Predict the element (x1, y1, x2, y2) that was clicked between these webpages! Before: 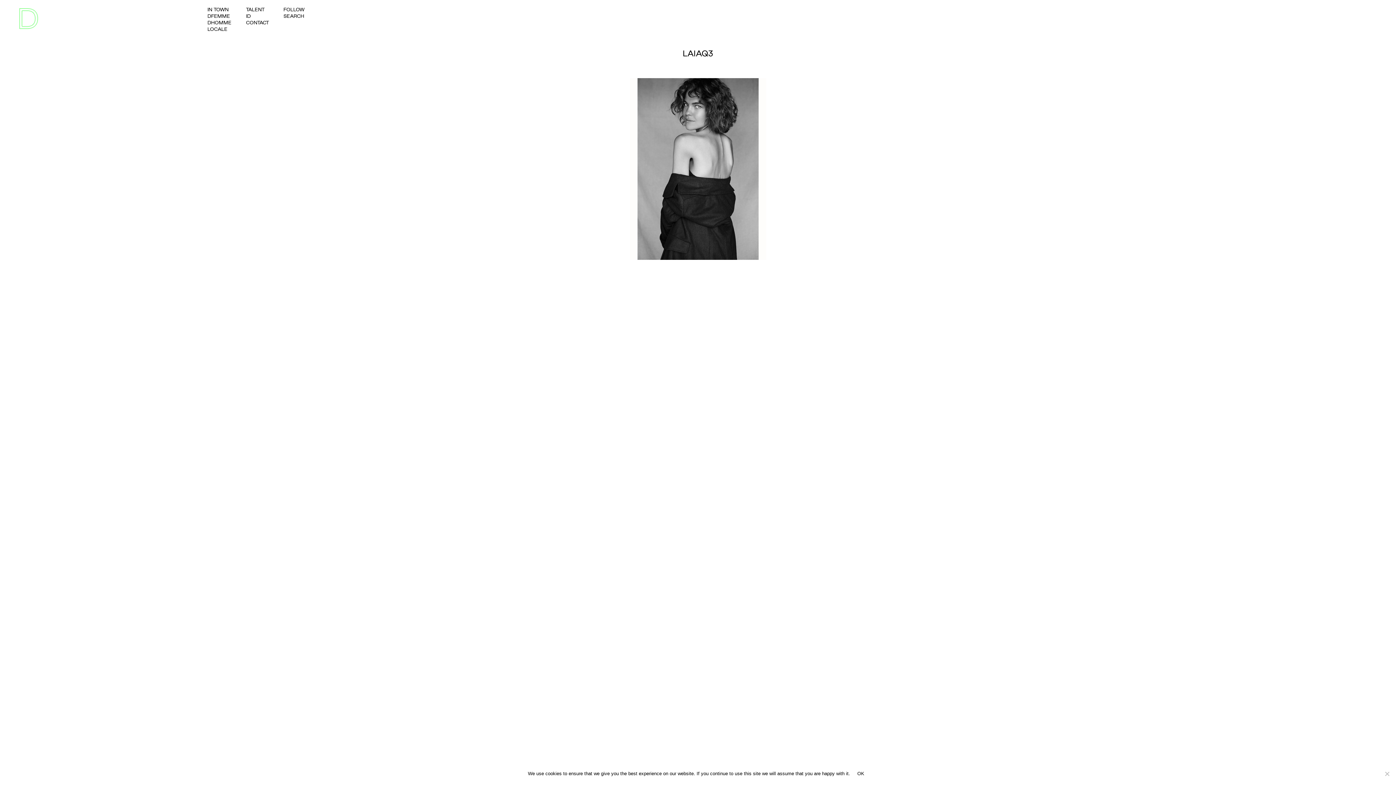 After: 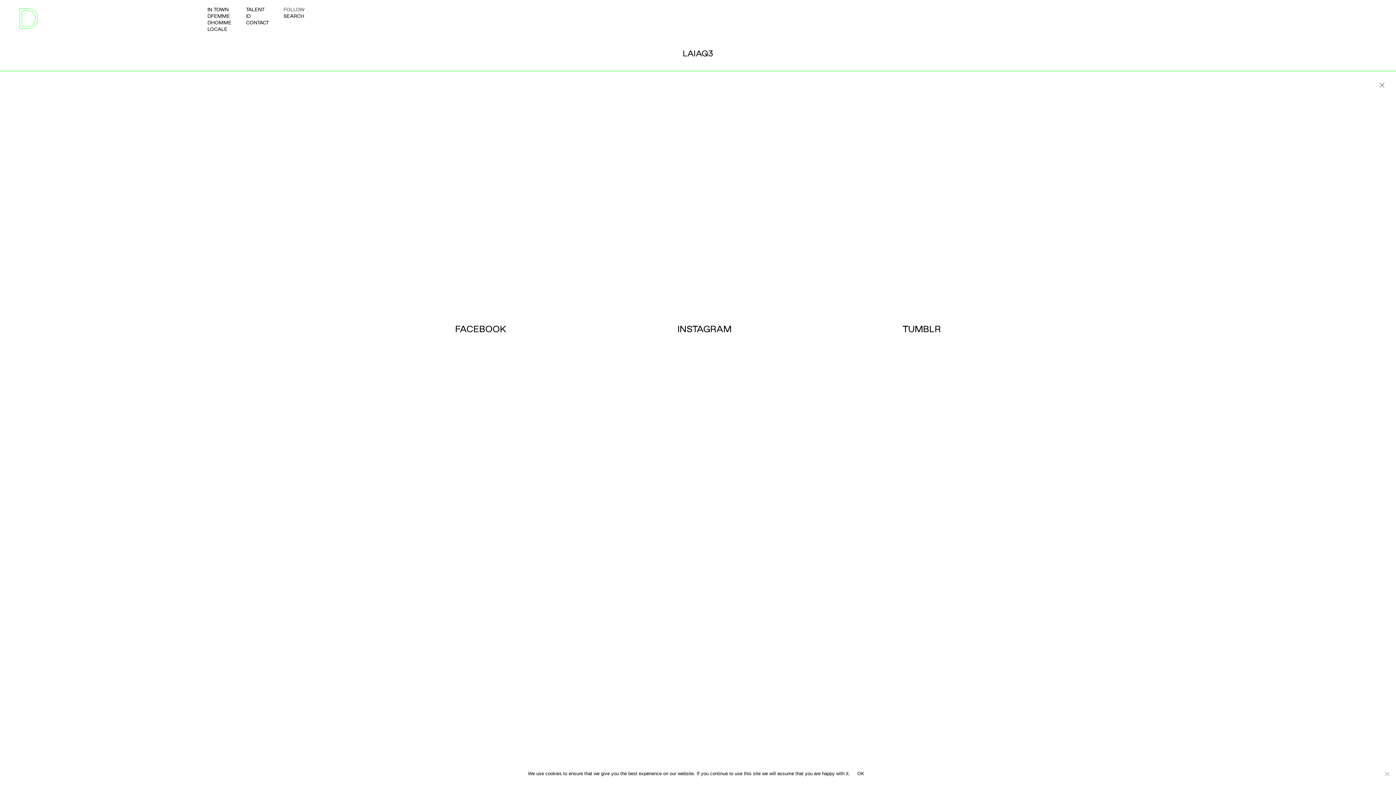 Action: label: FOLLOW bbox: (276, 6, 311, 12)